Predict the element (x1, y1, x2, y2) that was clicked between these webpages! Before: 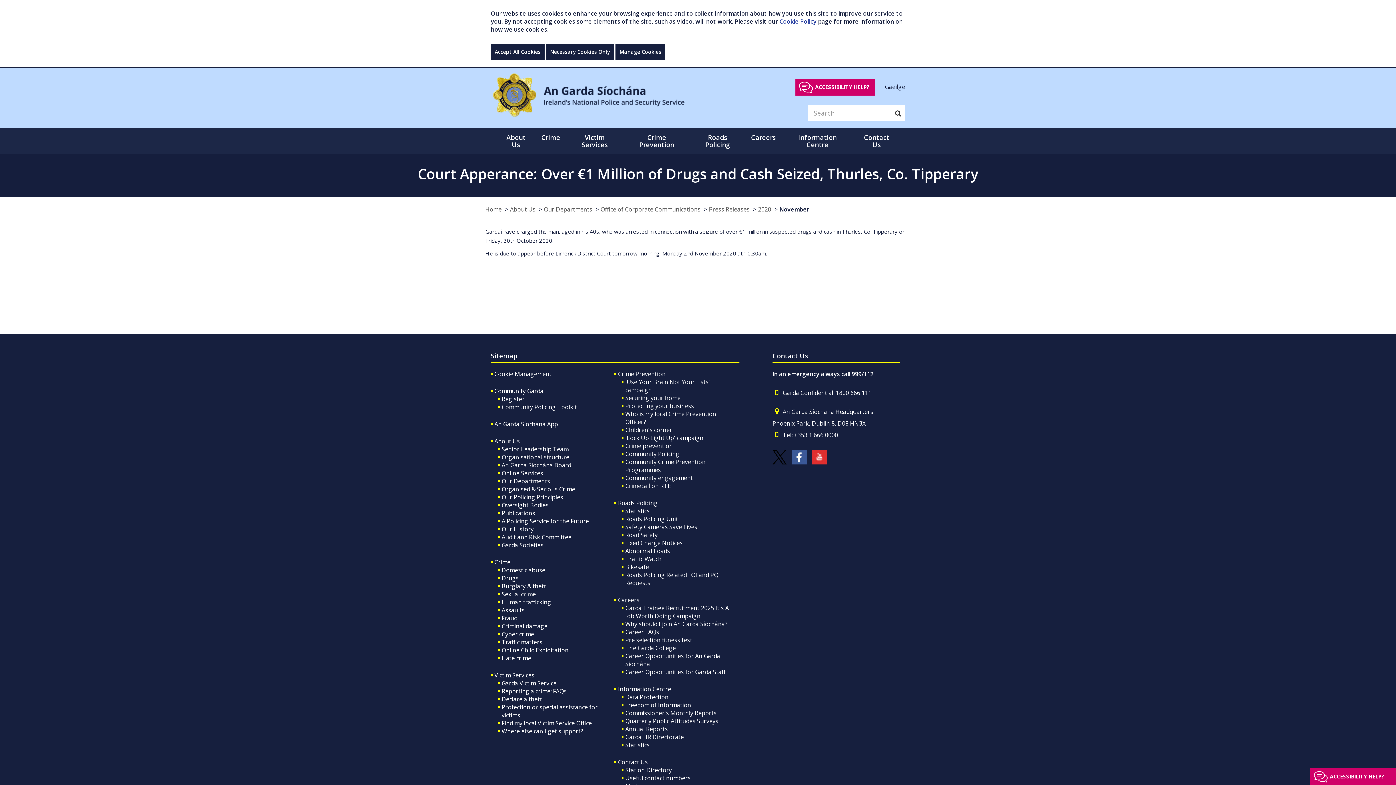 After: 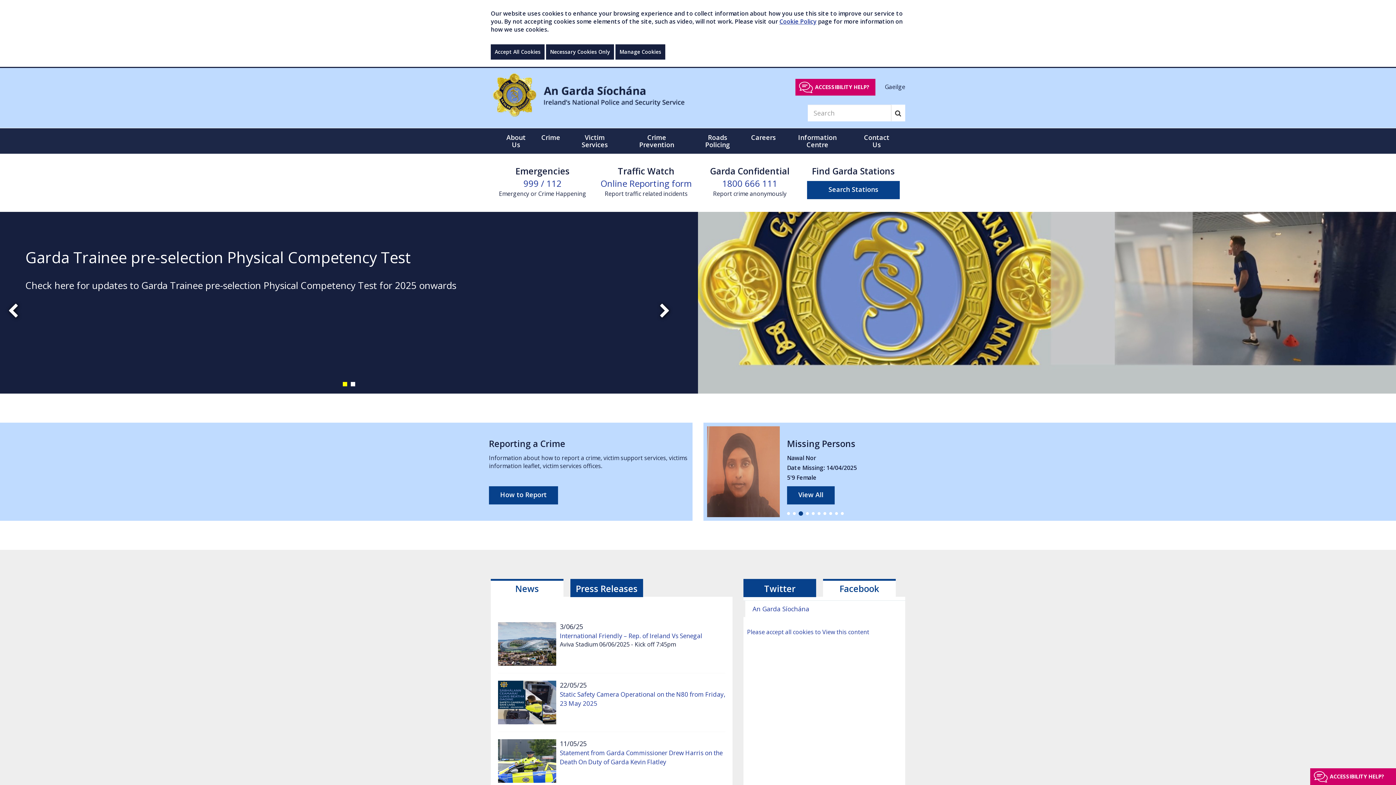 Action: bbox: (485, 205, 501, 213) label: Home